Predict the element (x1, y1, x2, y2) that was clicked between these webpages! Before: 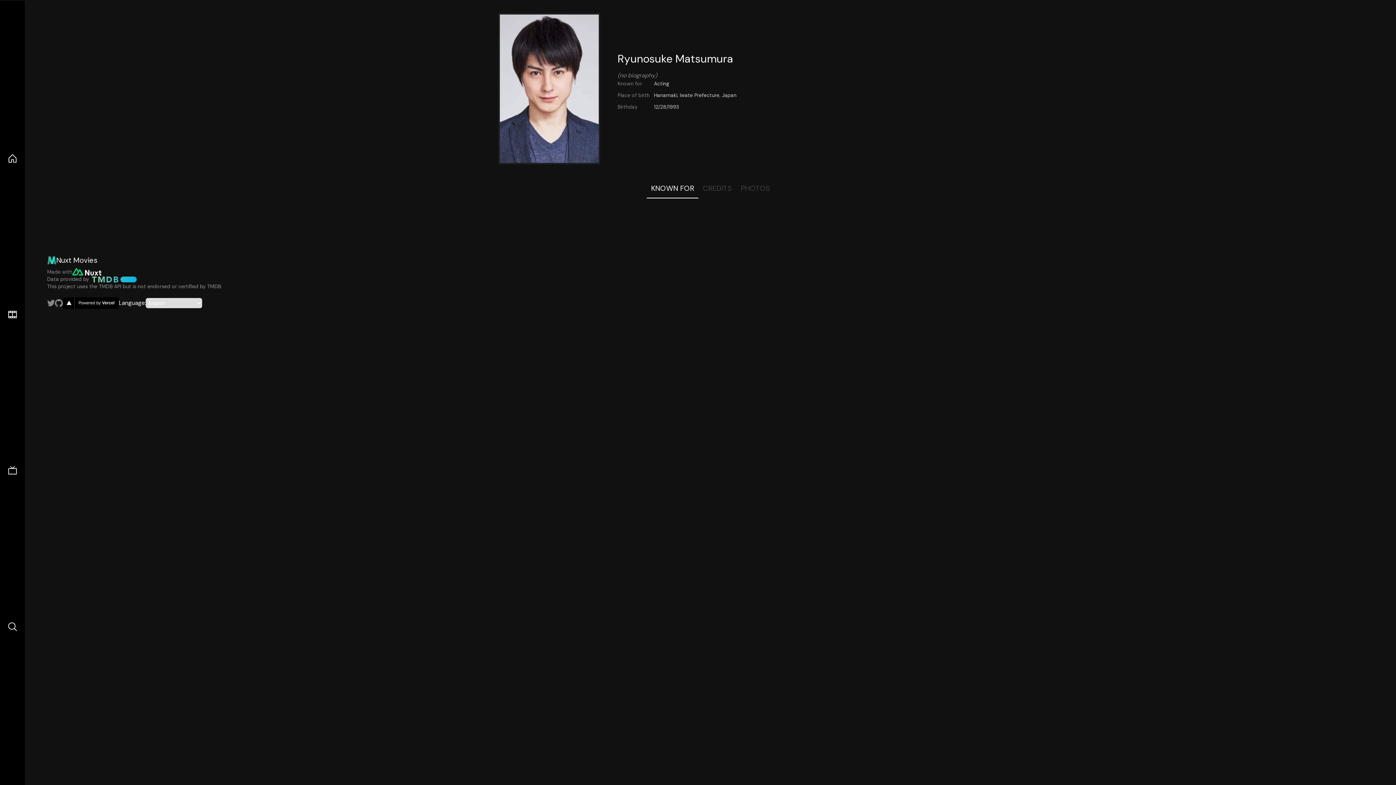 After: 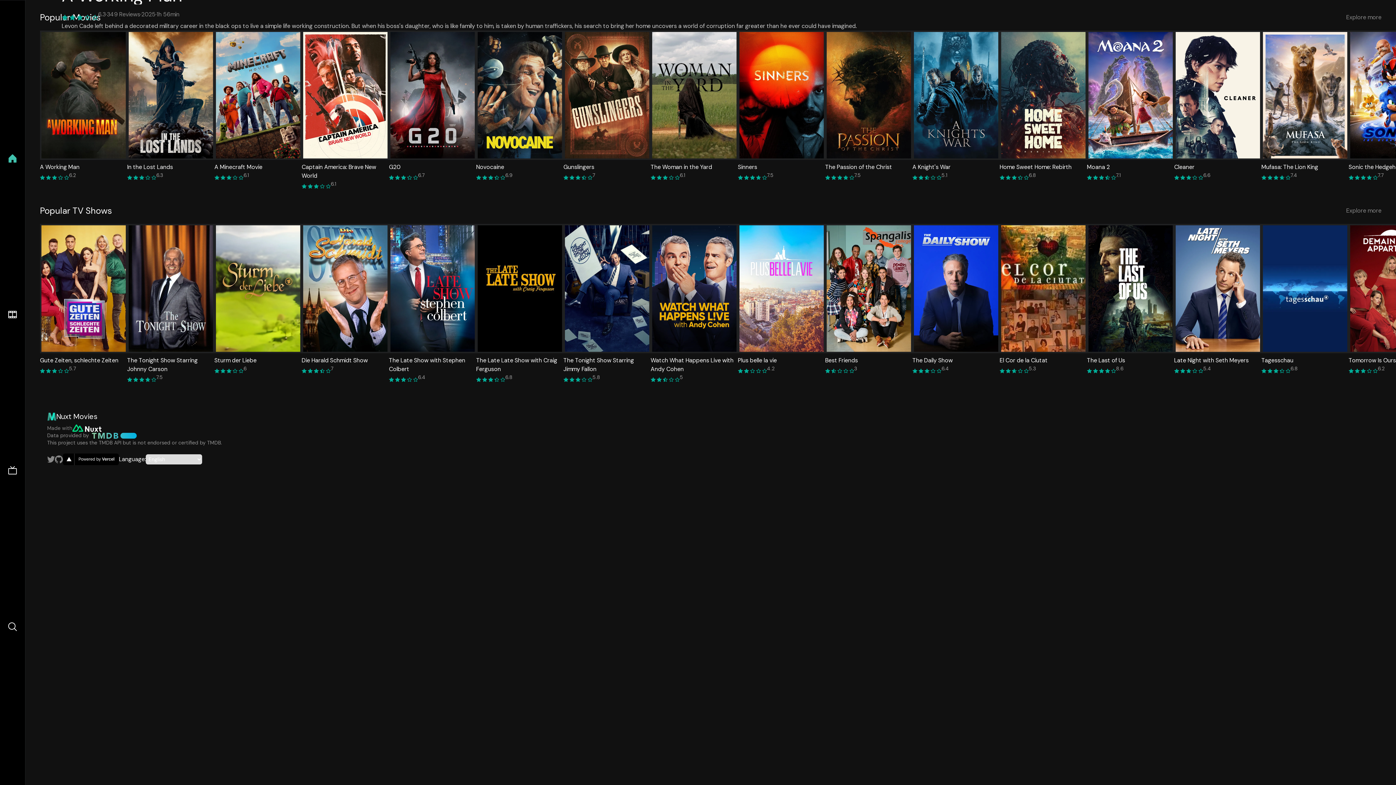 Action: bbox: (7, 153, 17, 163)